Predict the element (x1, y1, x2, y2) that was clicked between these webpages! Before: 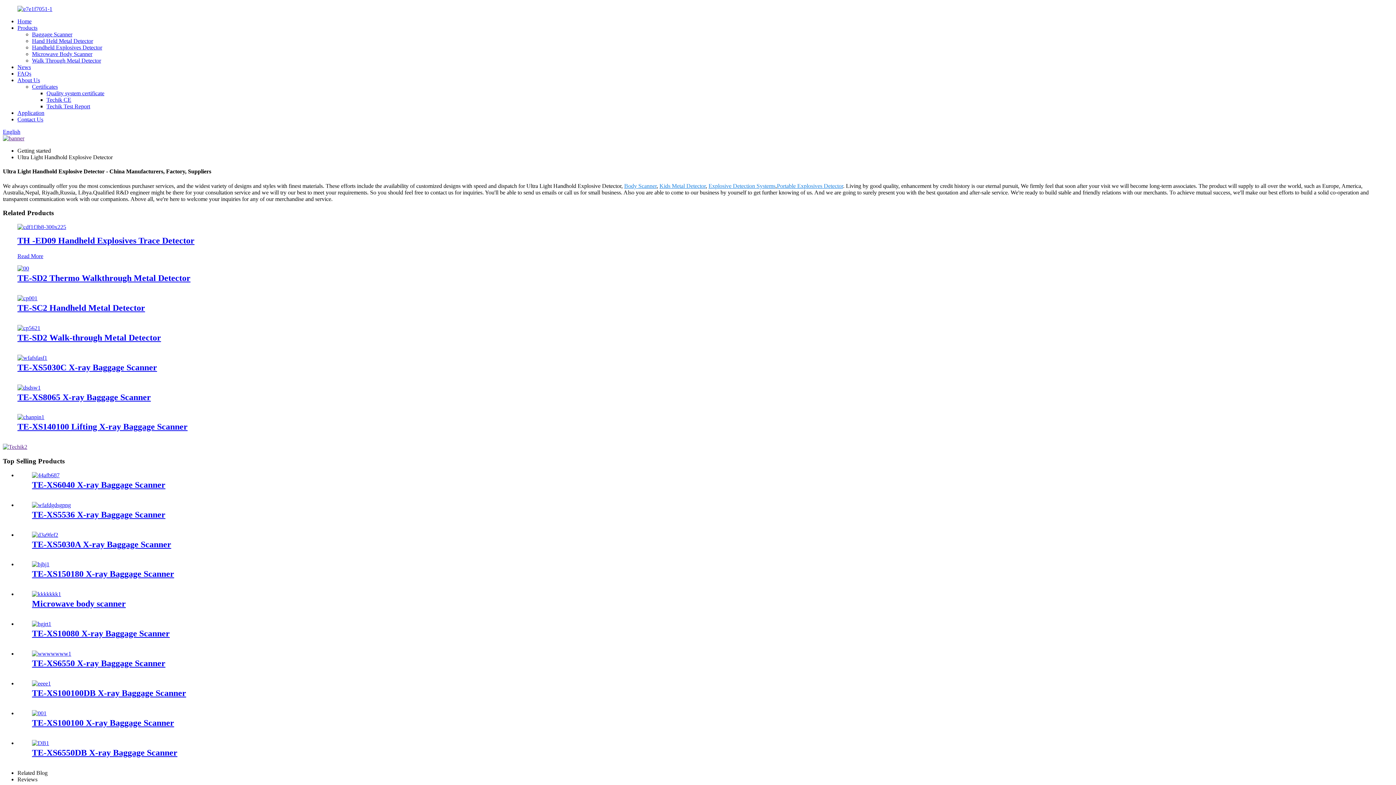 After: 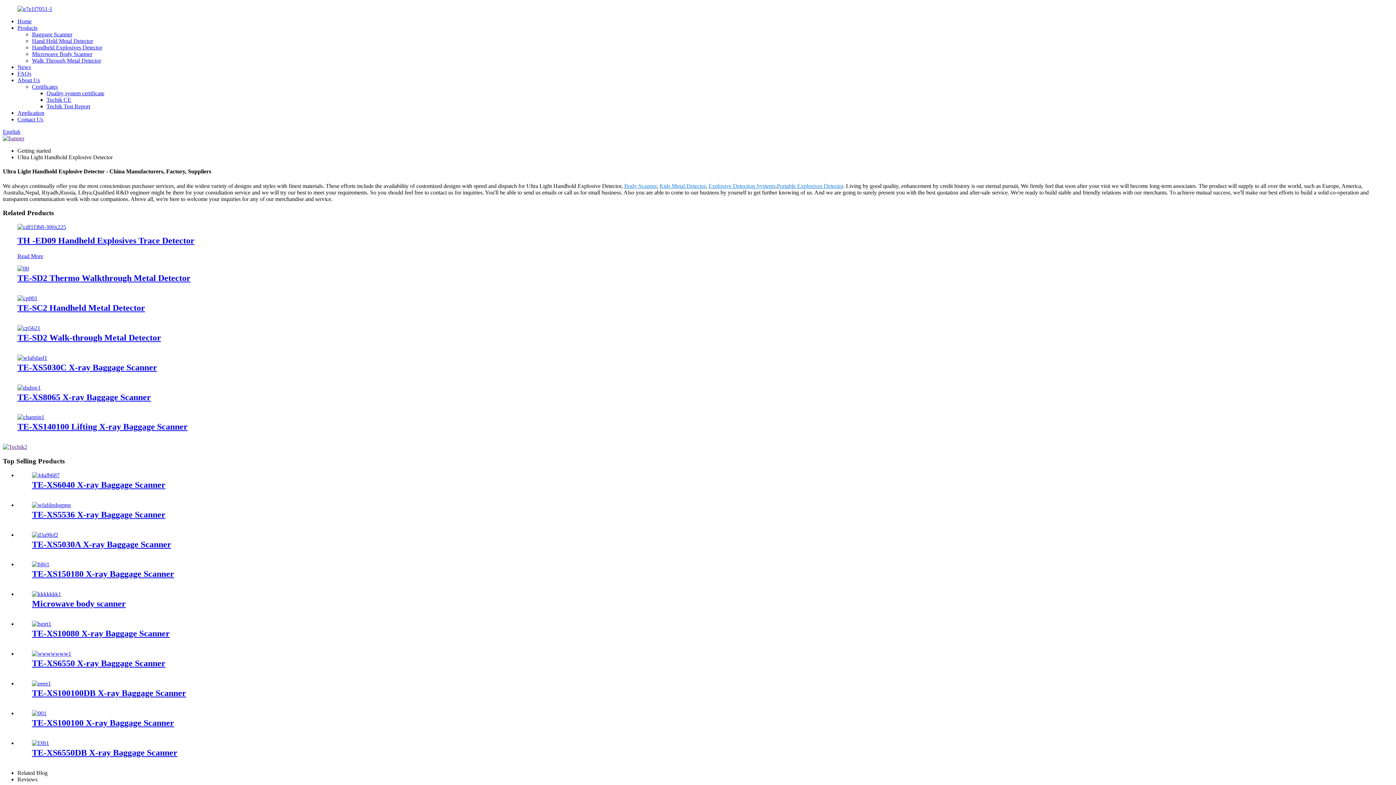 Action: bbox: (2, 444, 27, 450)